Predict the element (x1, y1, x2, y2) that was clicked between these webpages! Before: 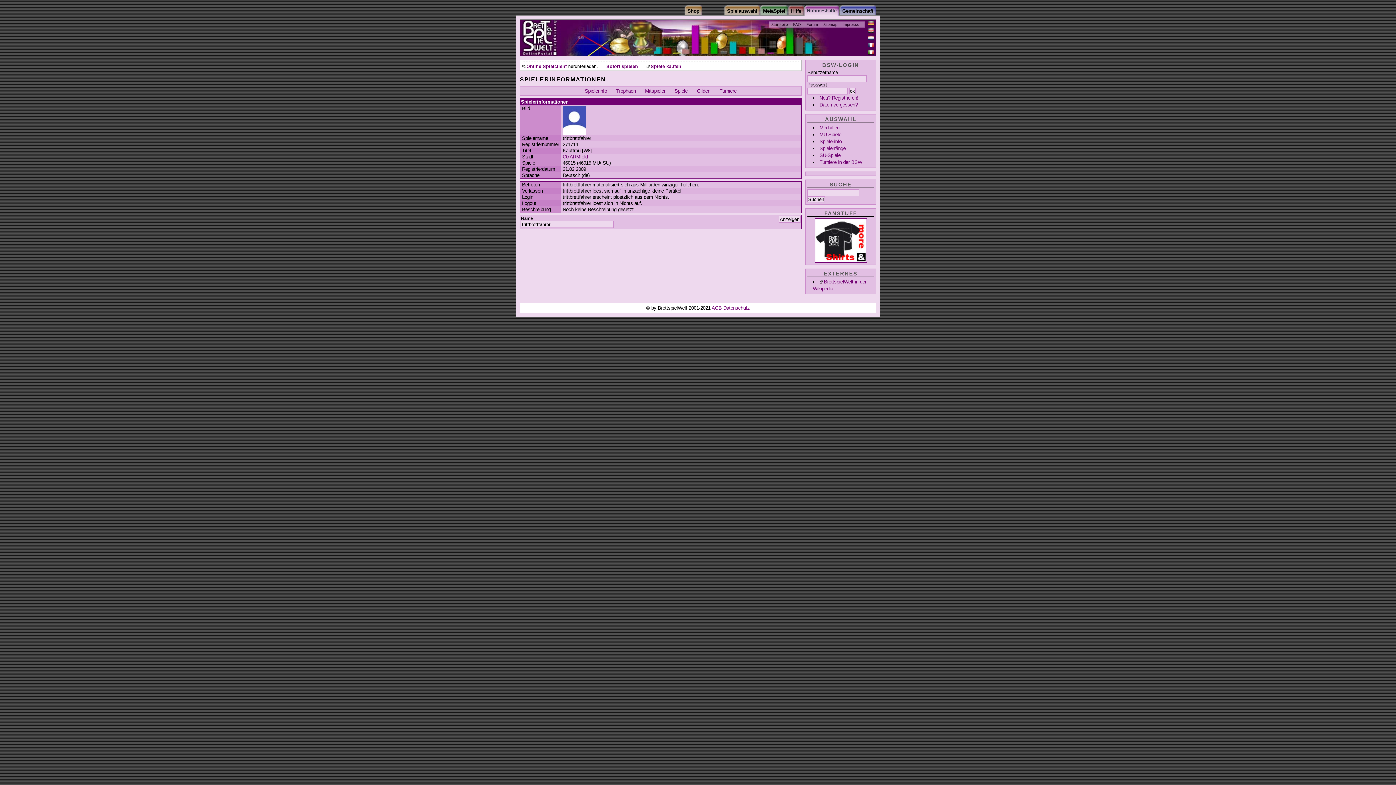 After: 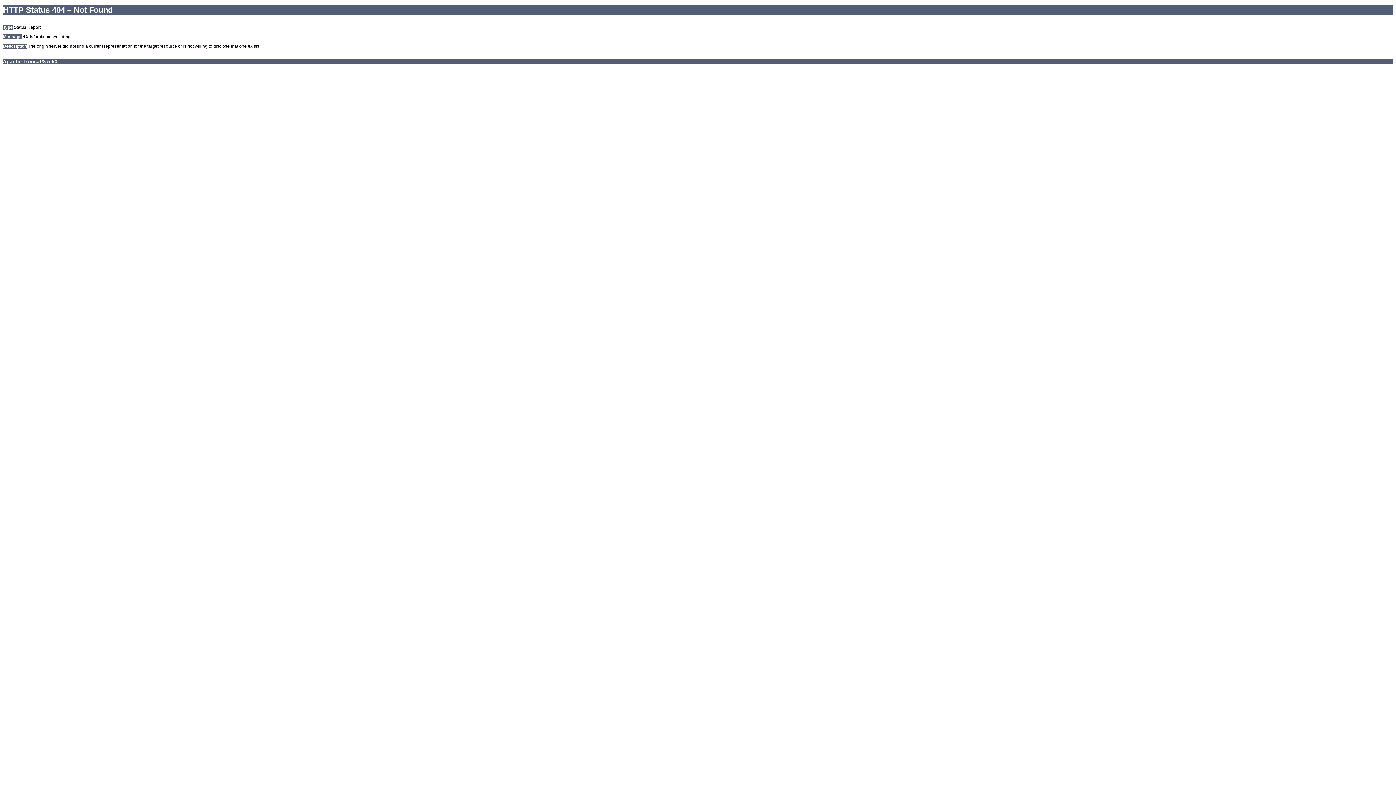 Action: bbox: (522, 64, 566, 69) label: Online Spielclient